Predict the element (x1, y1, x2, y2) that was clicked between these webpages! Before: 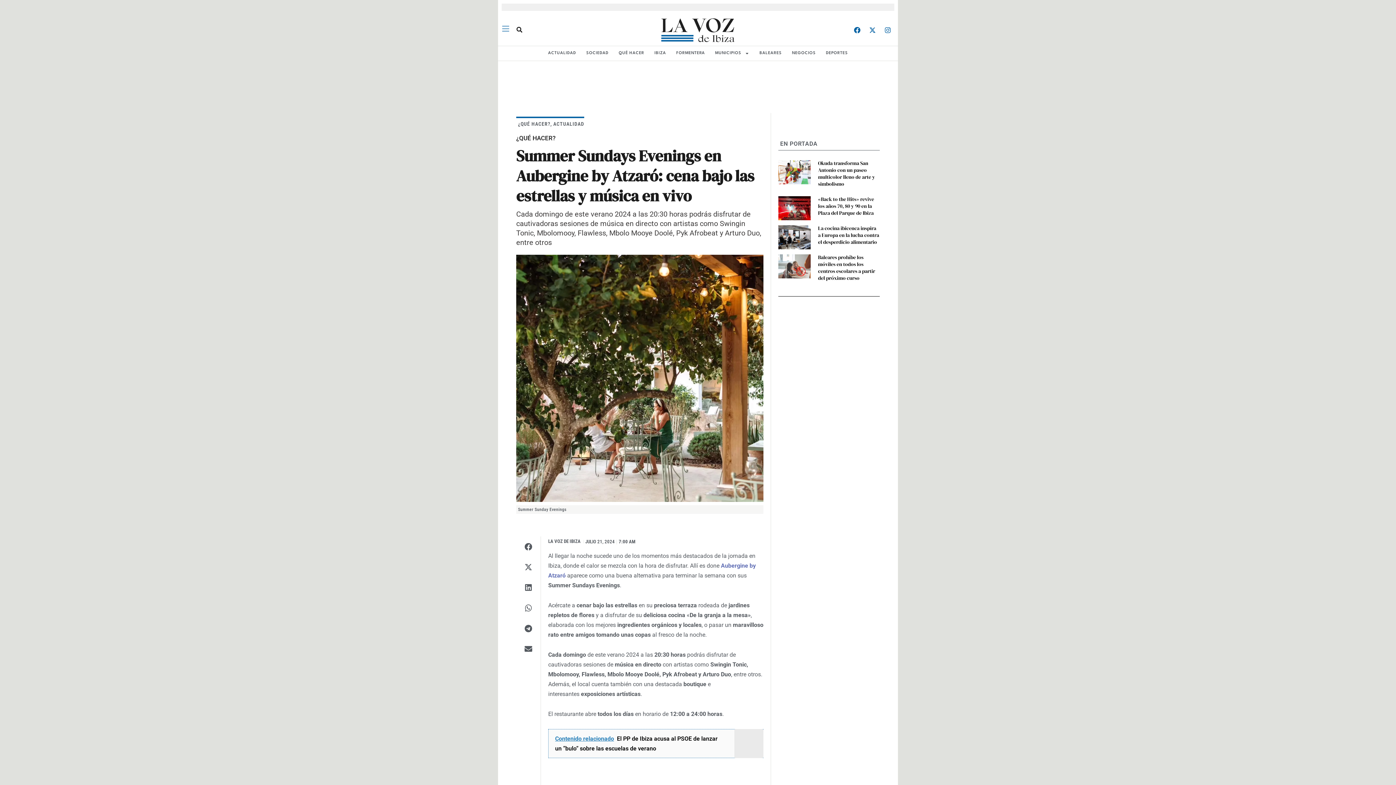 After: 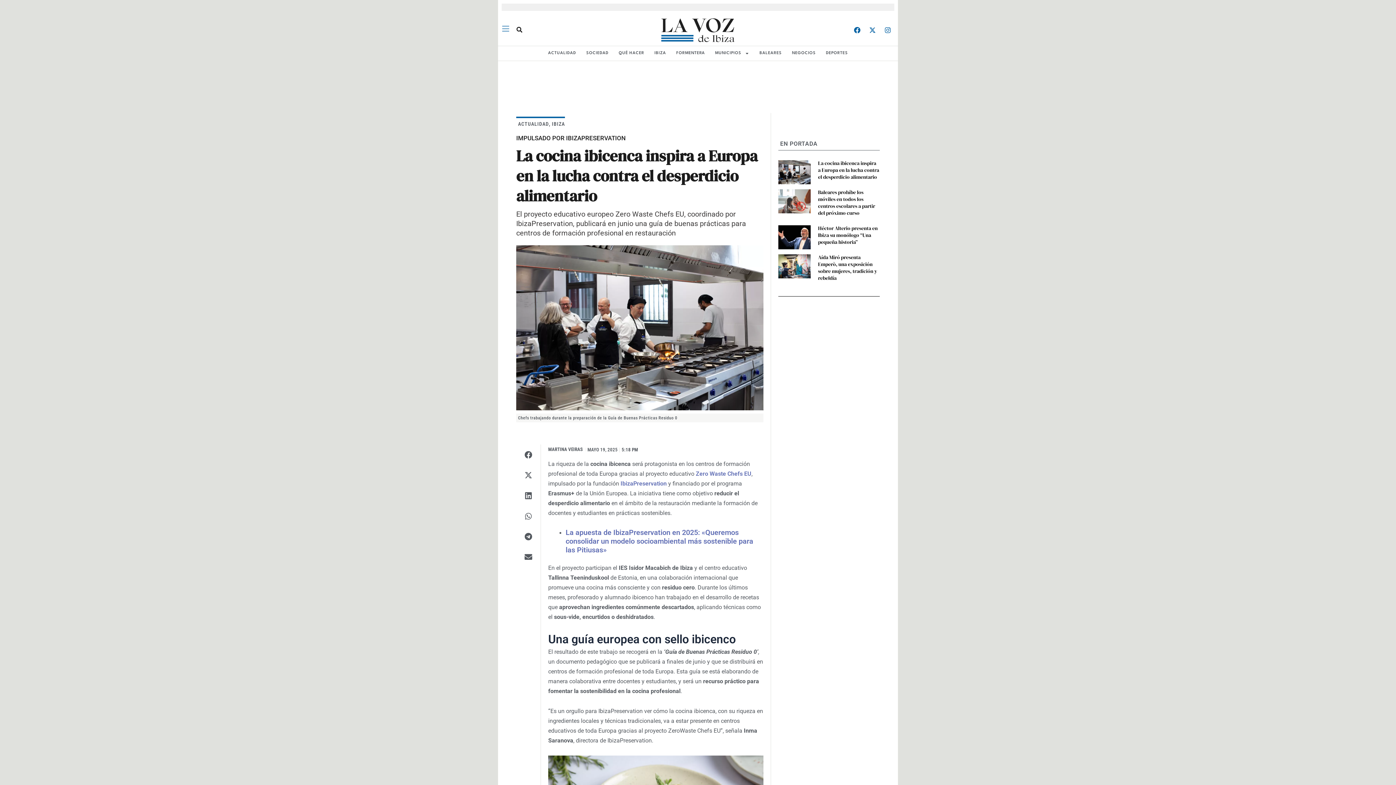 Action: bbox: (778, 225, 811, 249)